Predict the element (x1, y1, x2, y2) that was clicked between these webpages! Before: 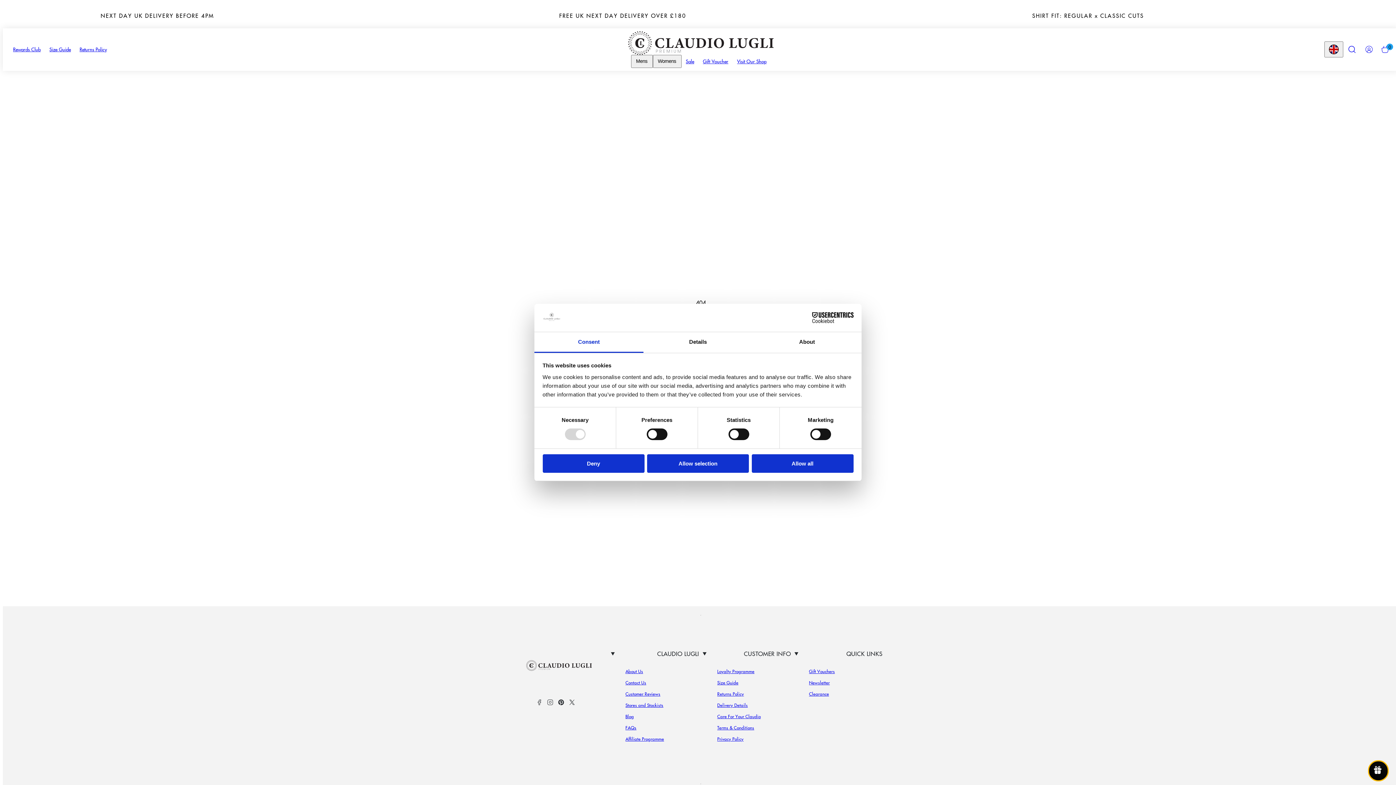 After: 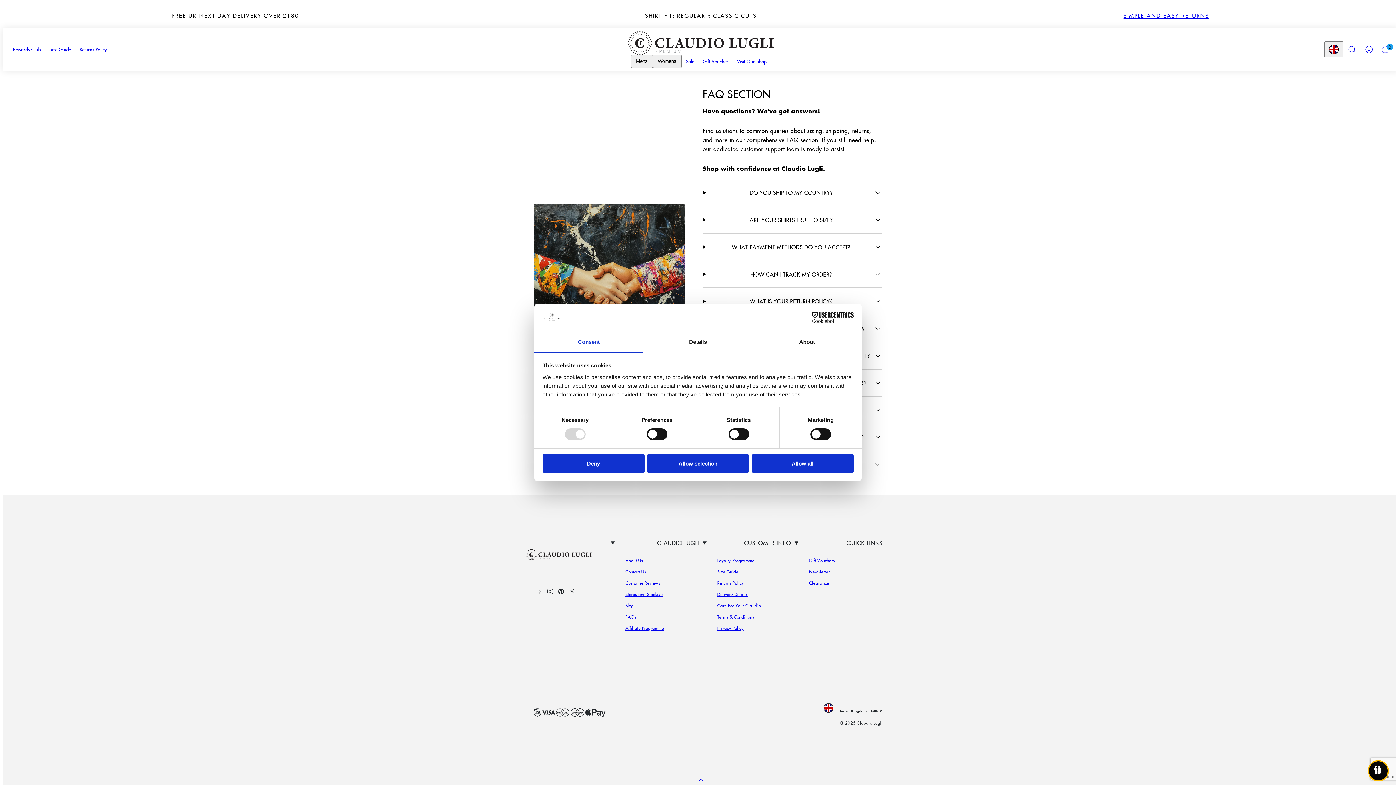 Action: bbox: (625, 723, 636, 732) label: FAQs